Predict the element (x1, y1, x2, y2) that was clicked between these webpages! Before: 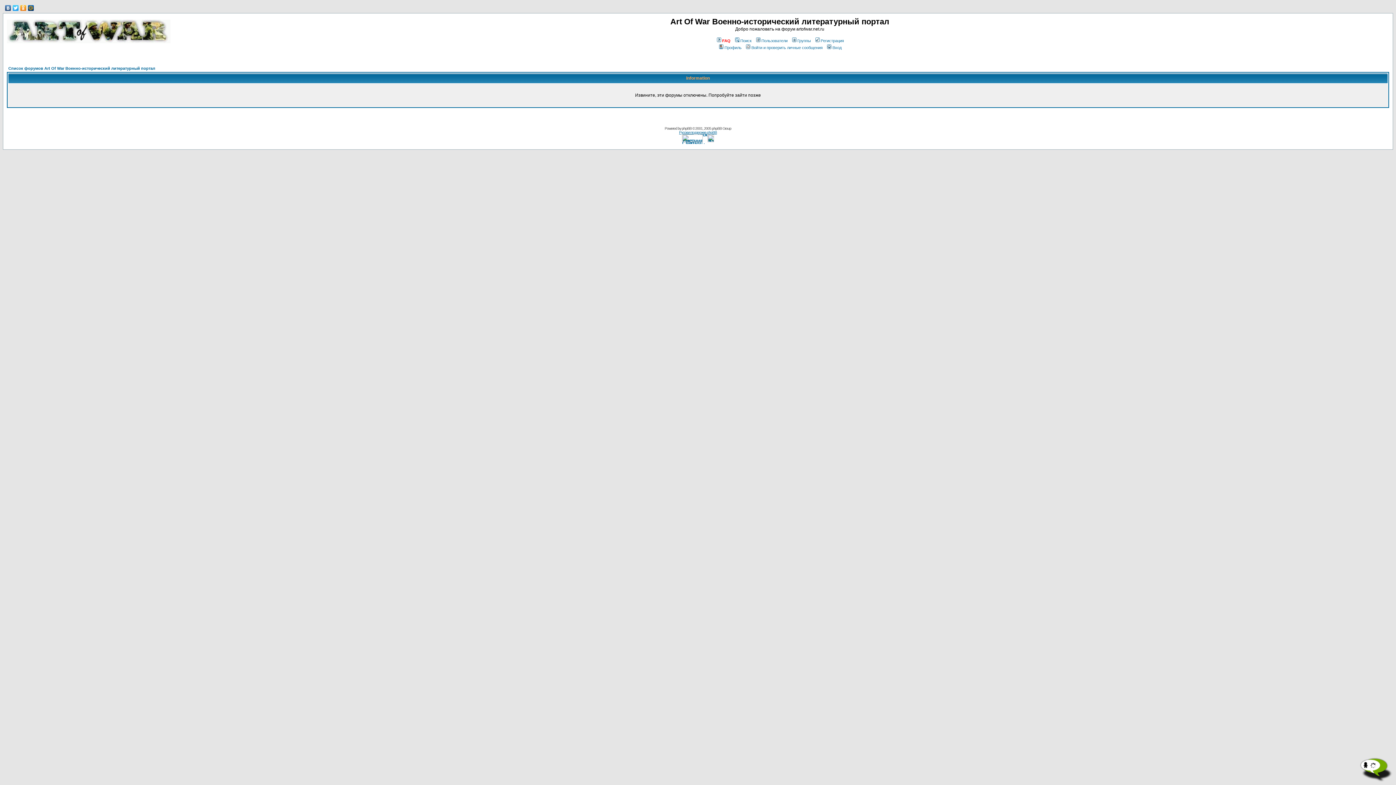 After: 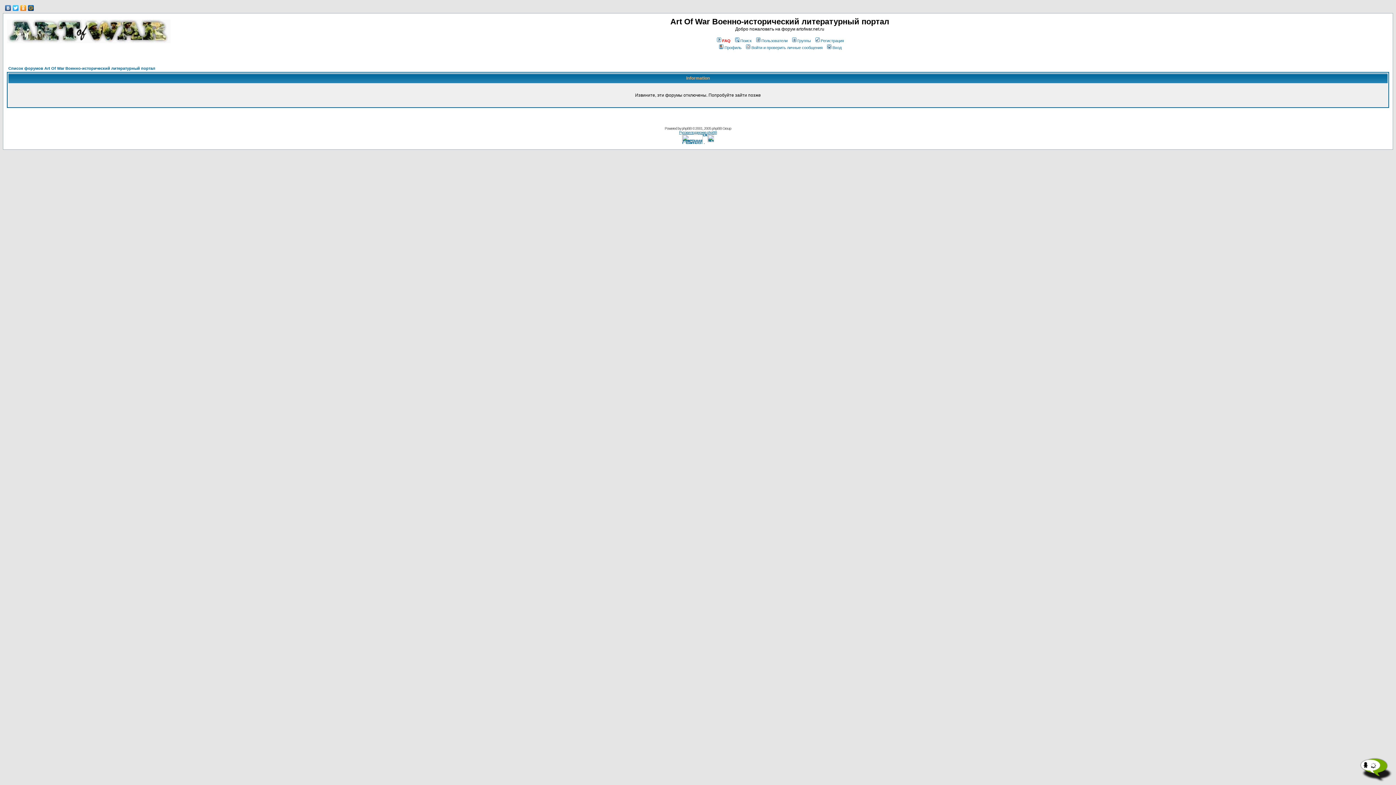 Action: bbox: (27, 3, 34, 12)